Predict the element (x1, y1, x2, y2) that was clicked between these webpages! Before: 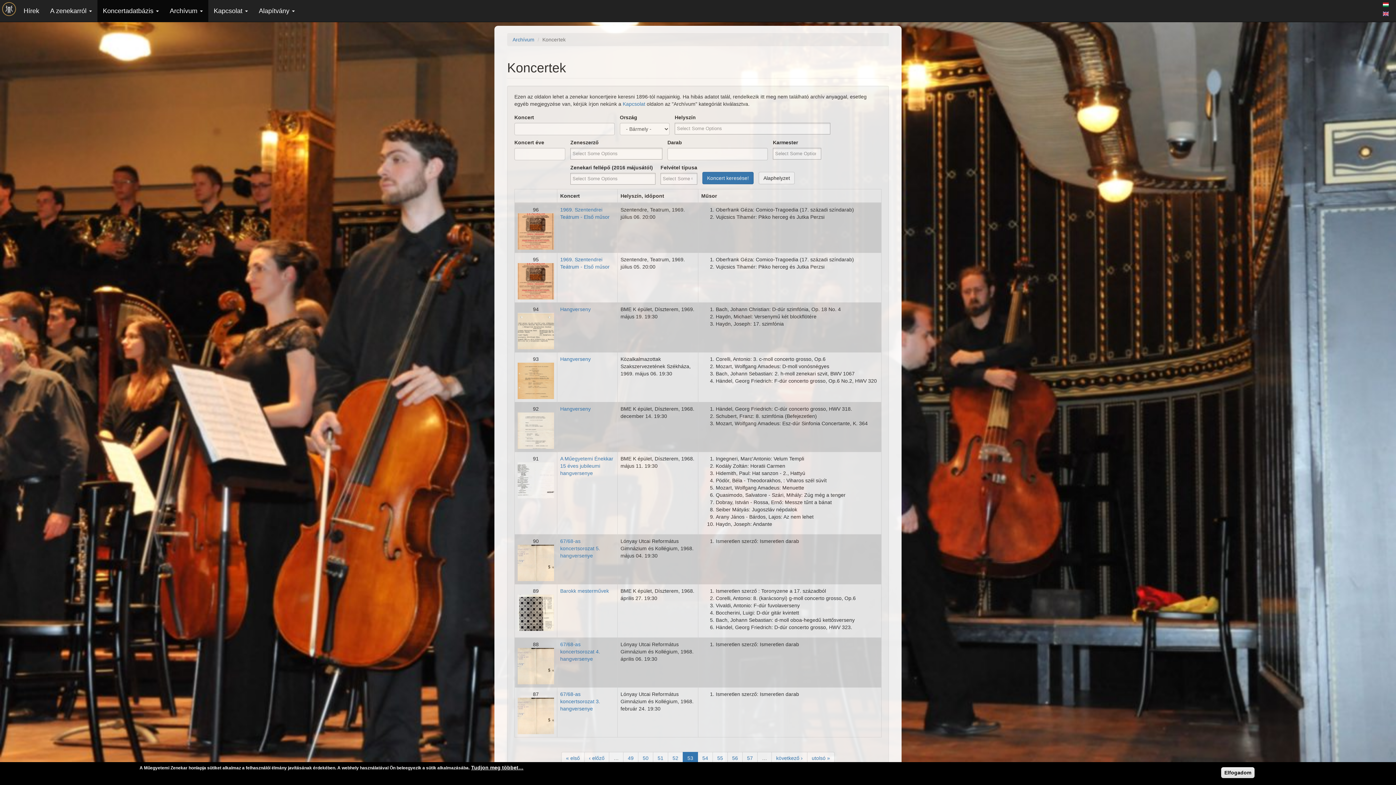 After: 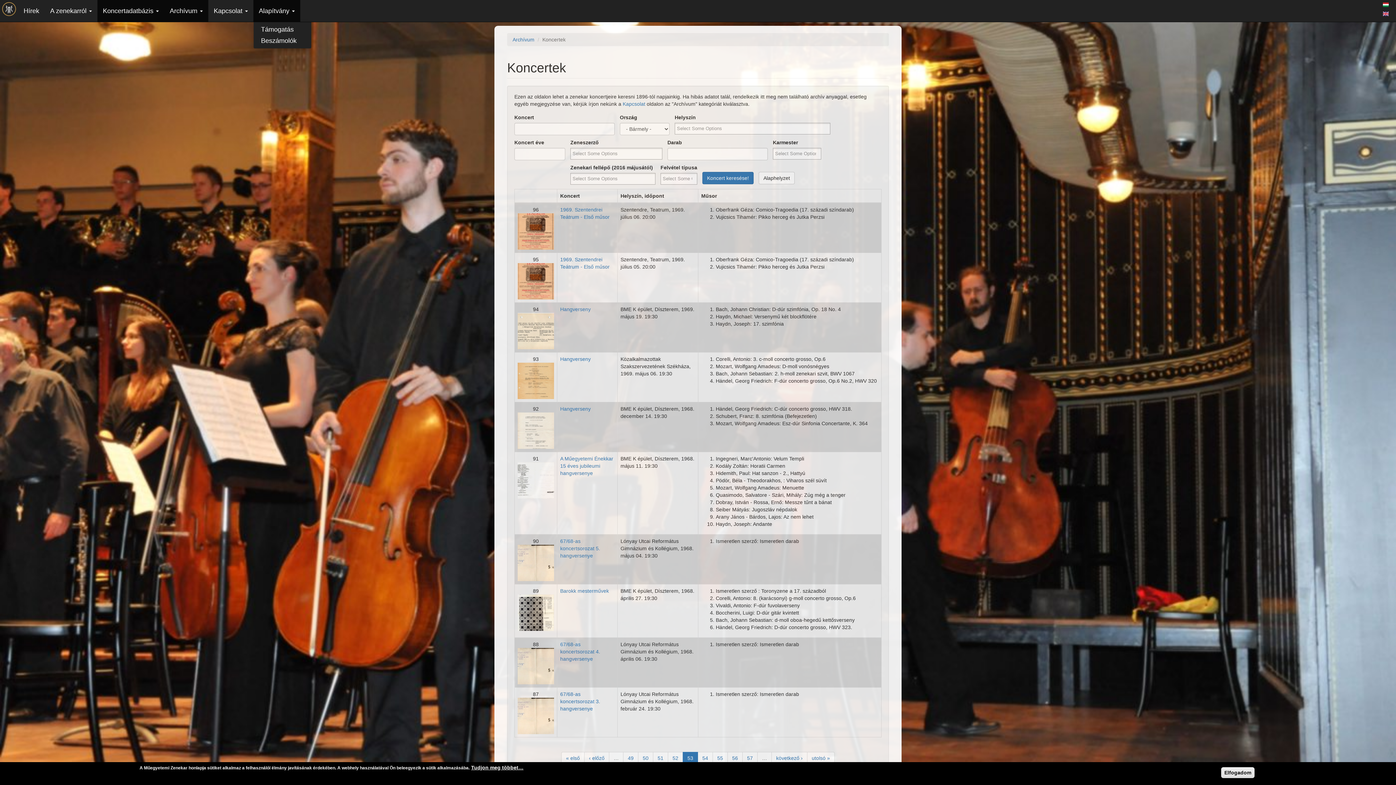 Action: bbox: (253, 0, 300, 21) label: Alapítvány 